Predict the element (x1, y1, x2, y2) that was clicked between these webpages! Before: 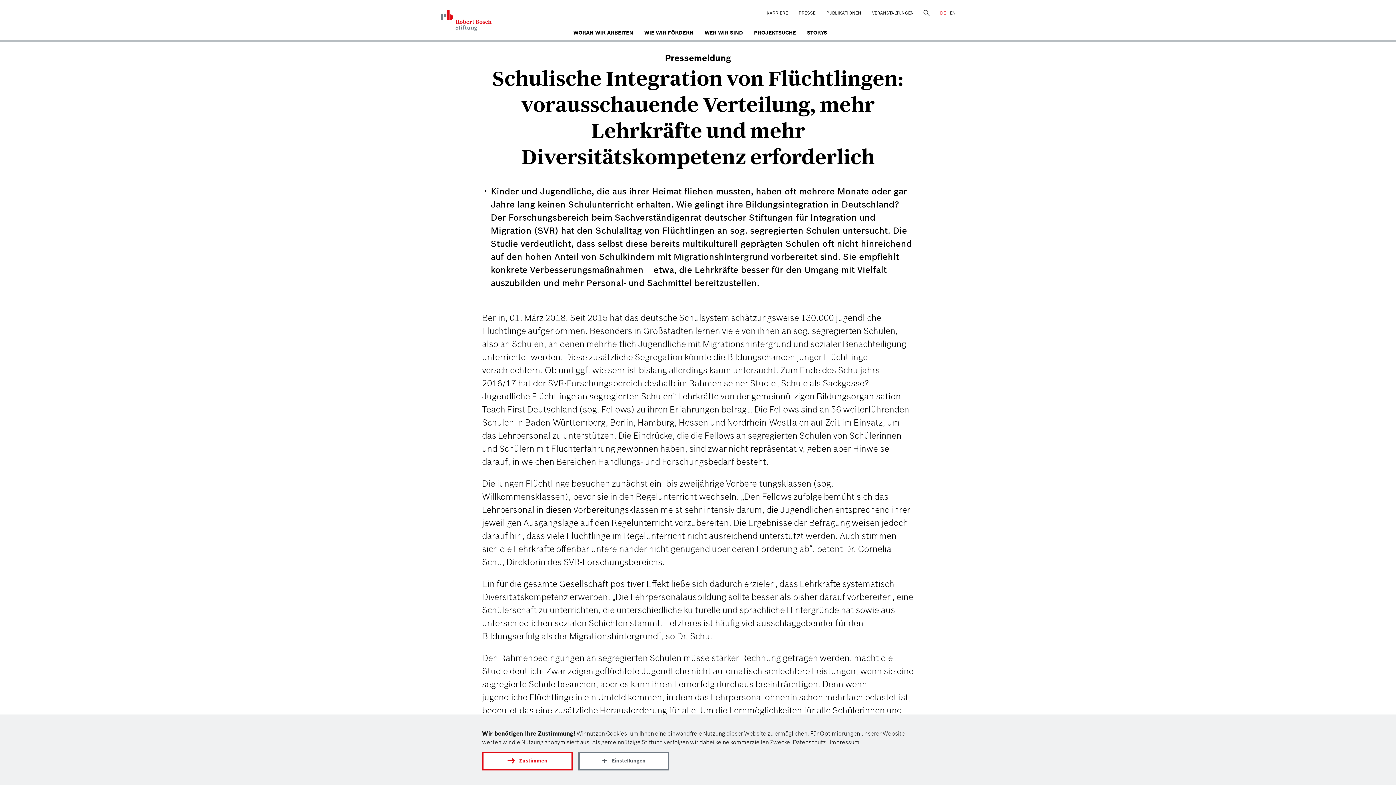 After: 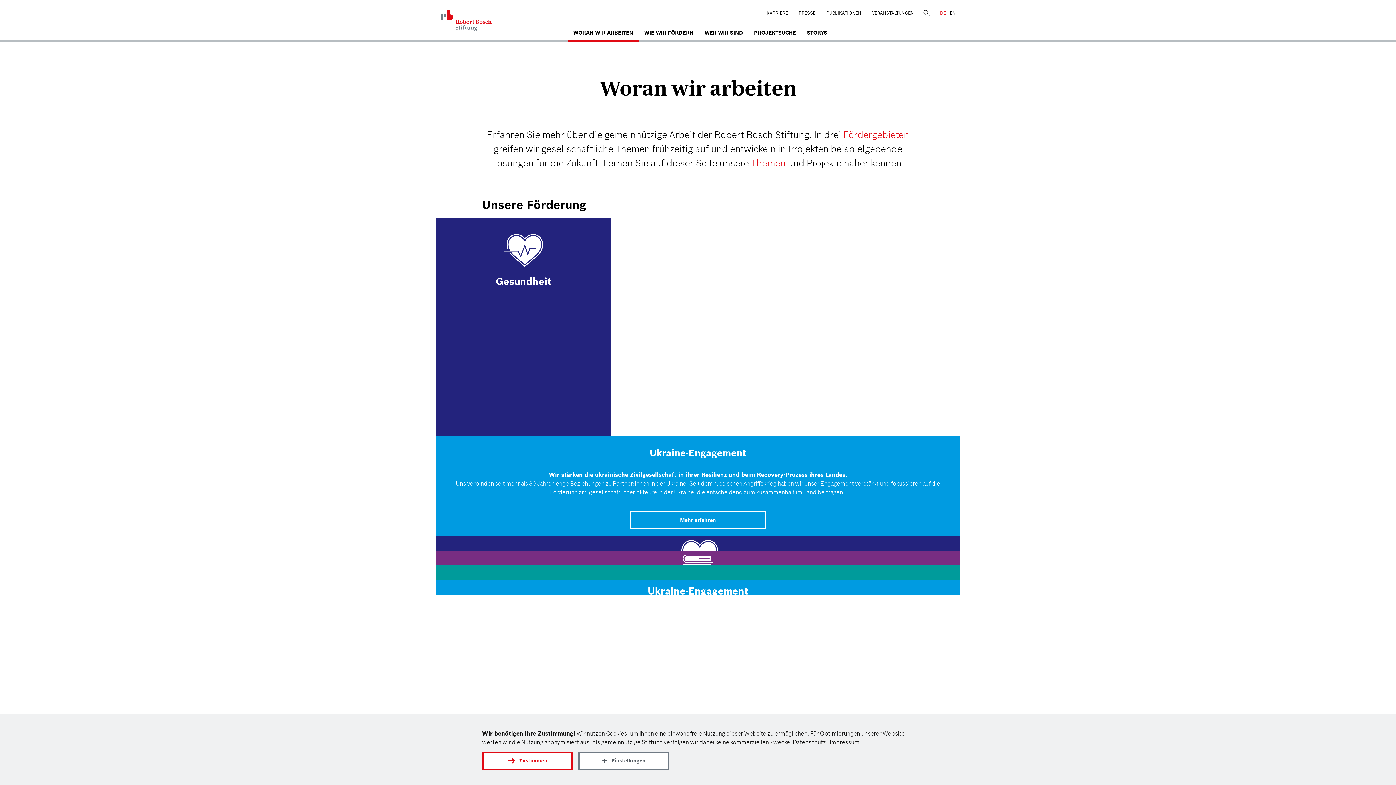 Action: bbox: (568, 25, 638, 41) label: WORAN WIR ARBEITEN